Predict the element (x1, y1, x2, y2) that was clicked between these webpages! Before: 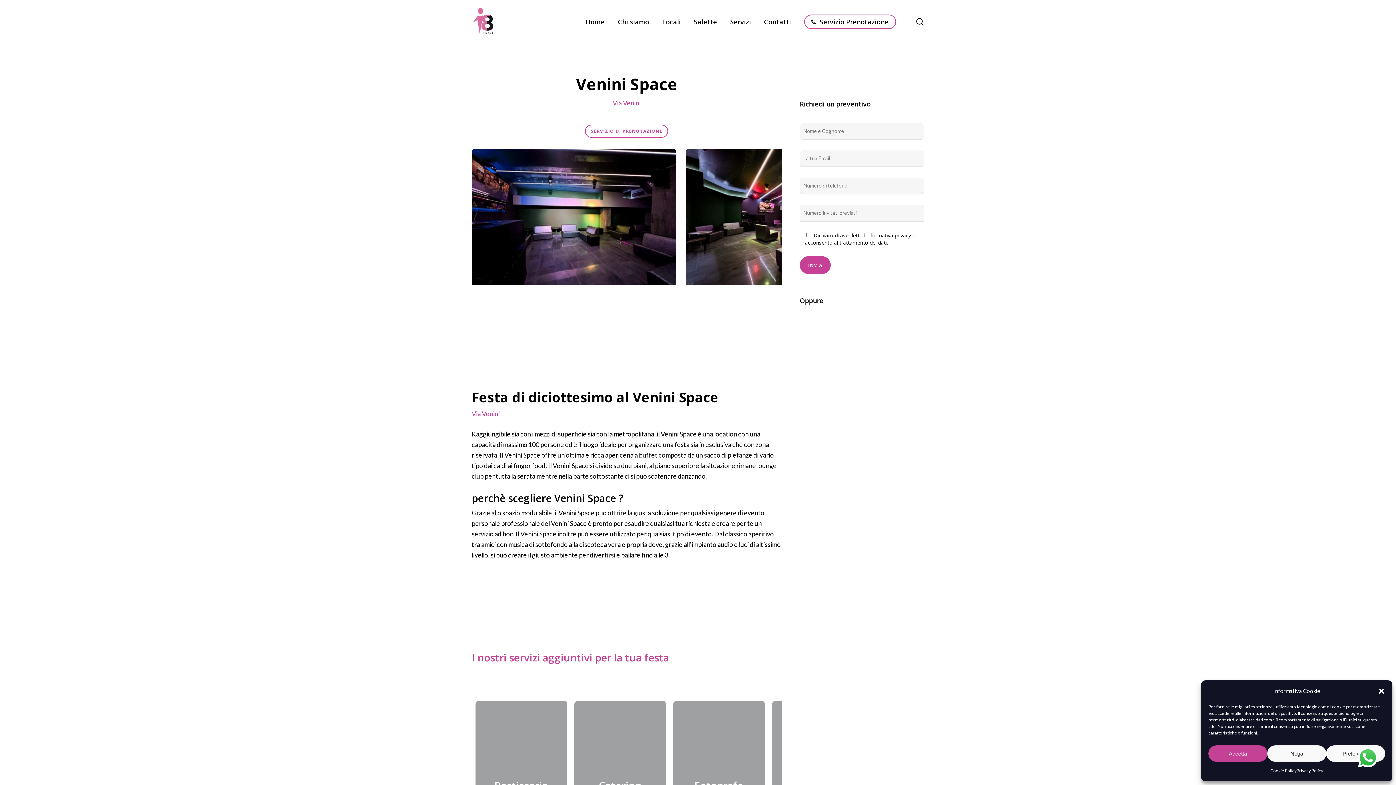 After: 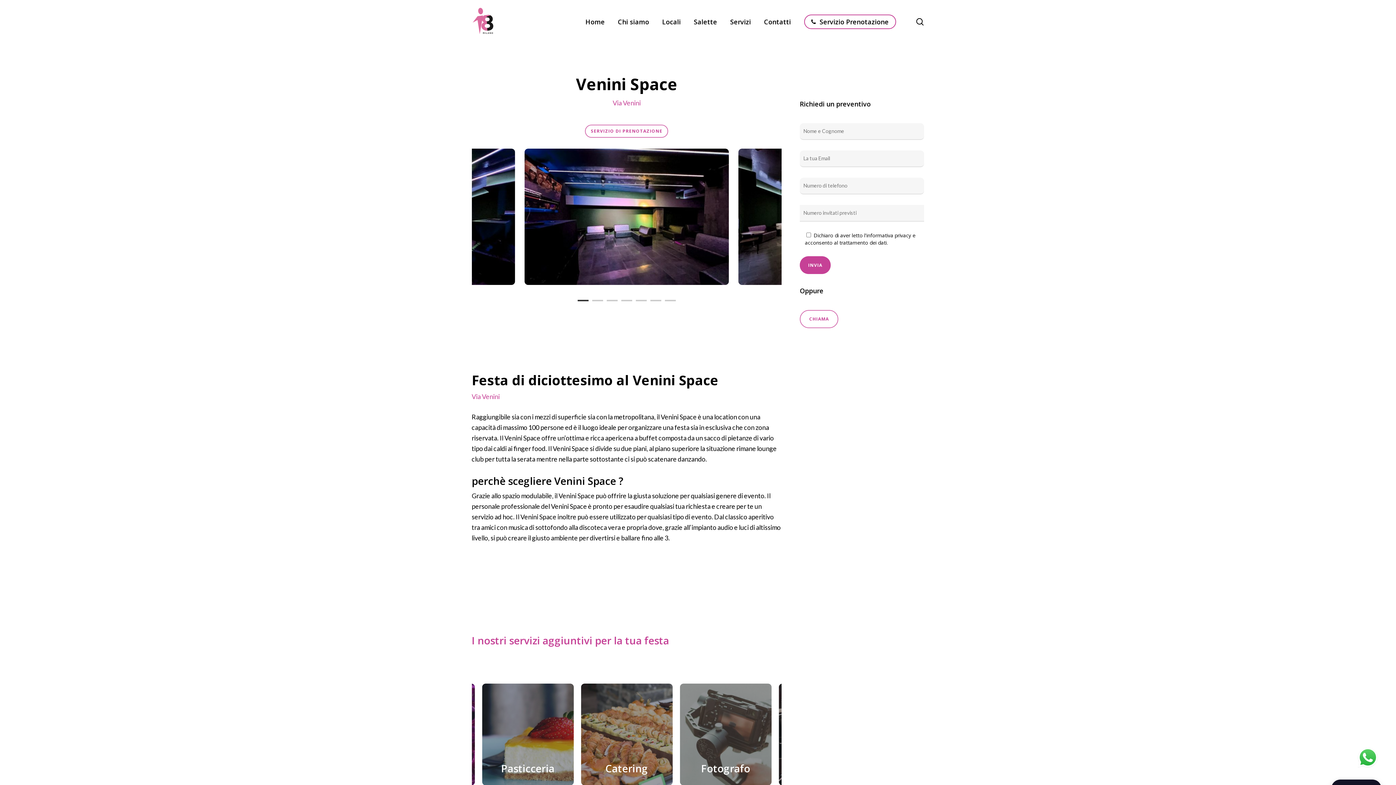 Action: label: Nega bbox: (1267, 745, 1326, 762)